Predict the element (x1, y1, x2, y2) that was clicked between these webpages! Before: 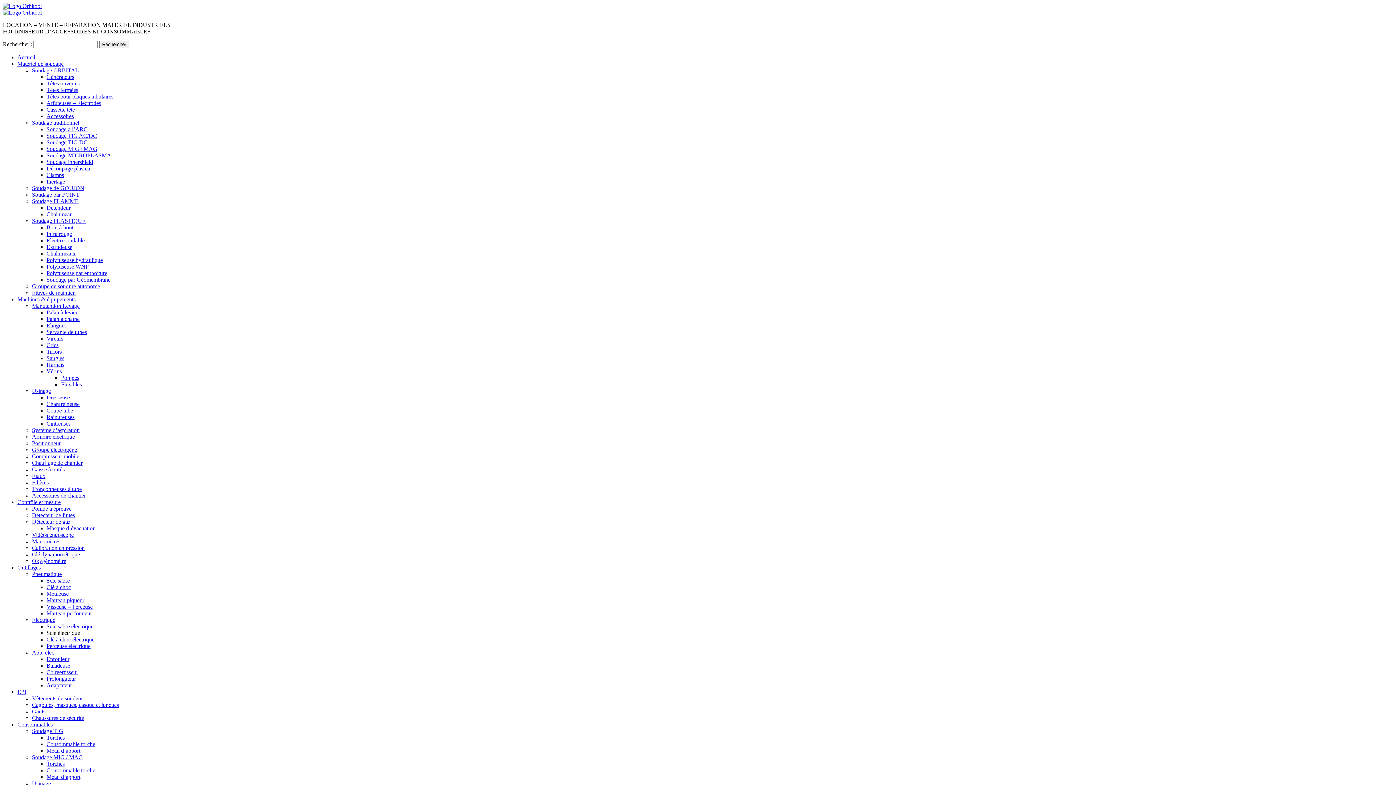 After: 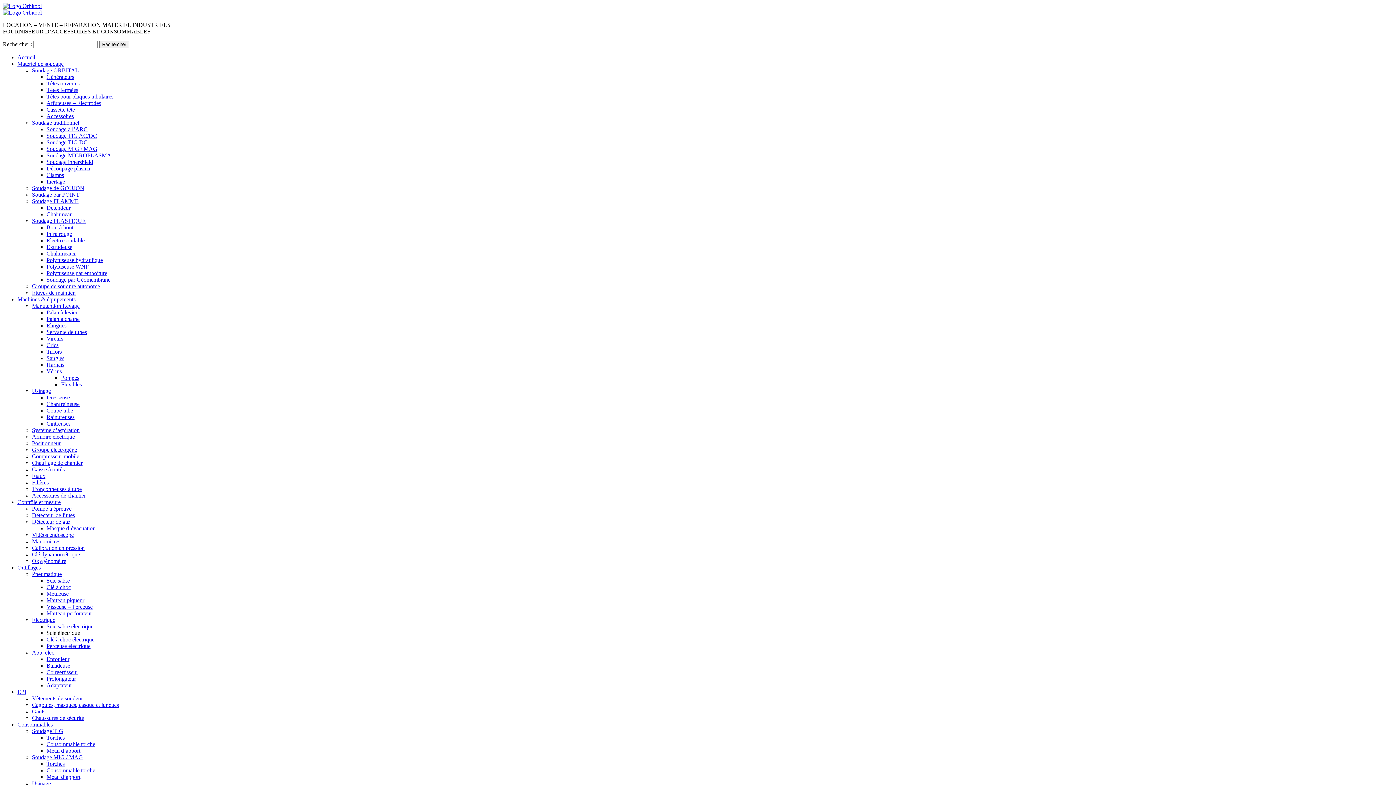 Action: bbox: (46, 767, 95, 773) label: Consommable torche